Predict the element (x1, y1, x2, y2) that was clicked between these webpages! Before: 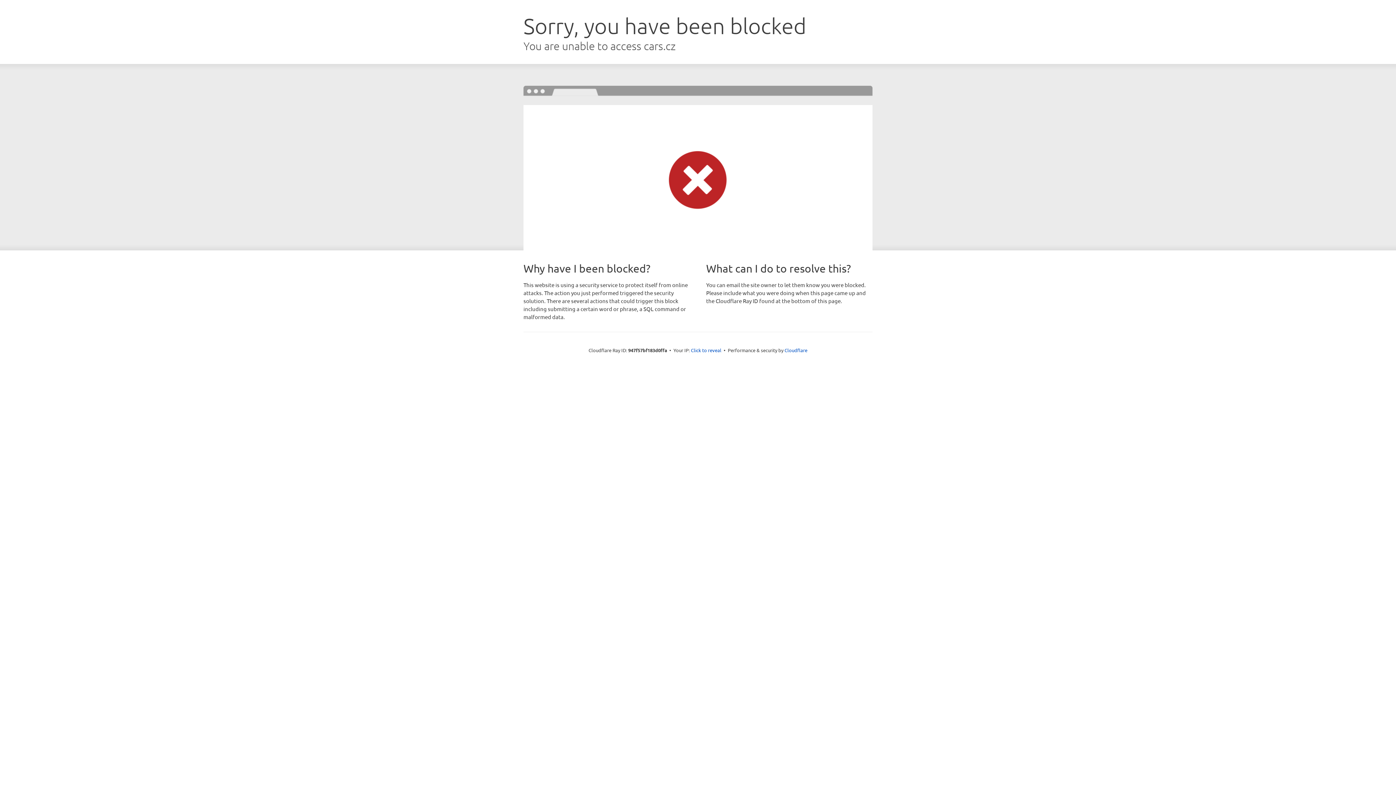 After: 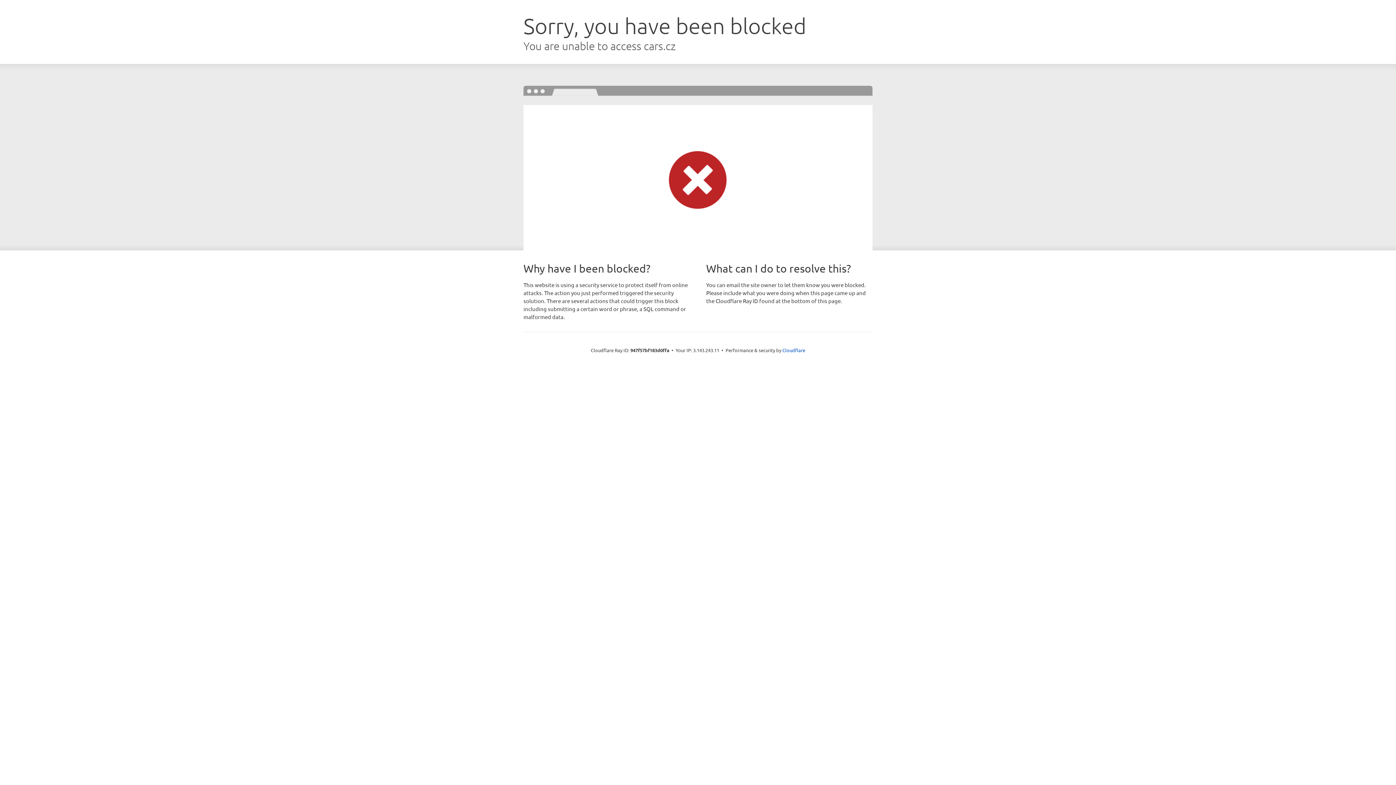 Action: label: Click to reveal bbox: (691, 346, 721, 353)